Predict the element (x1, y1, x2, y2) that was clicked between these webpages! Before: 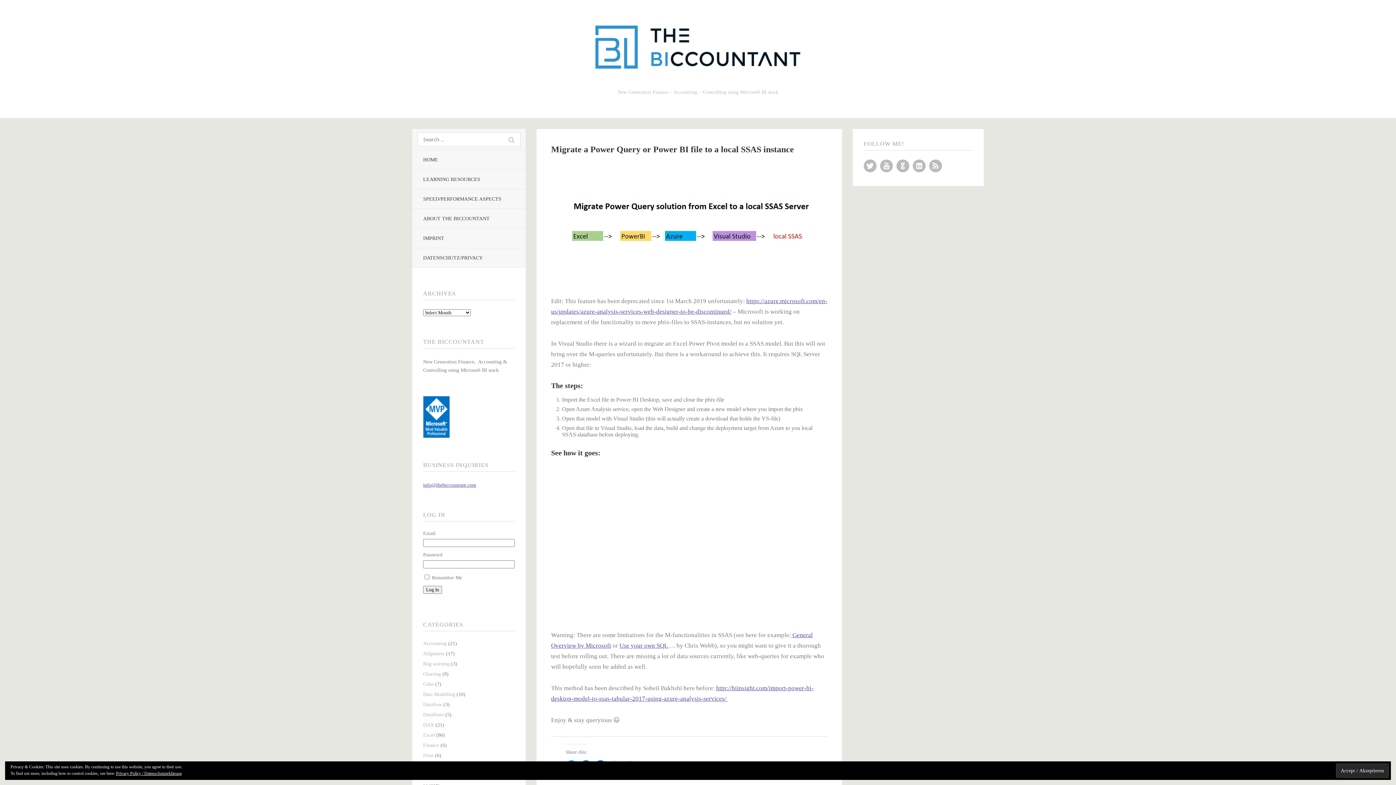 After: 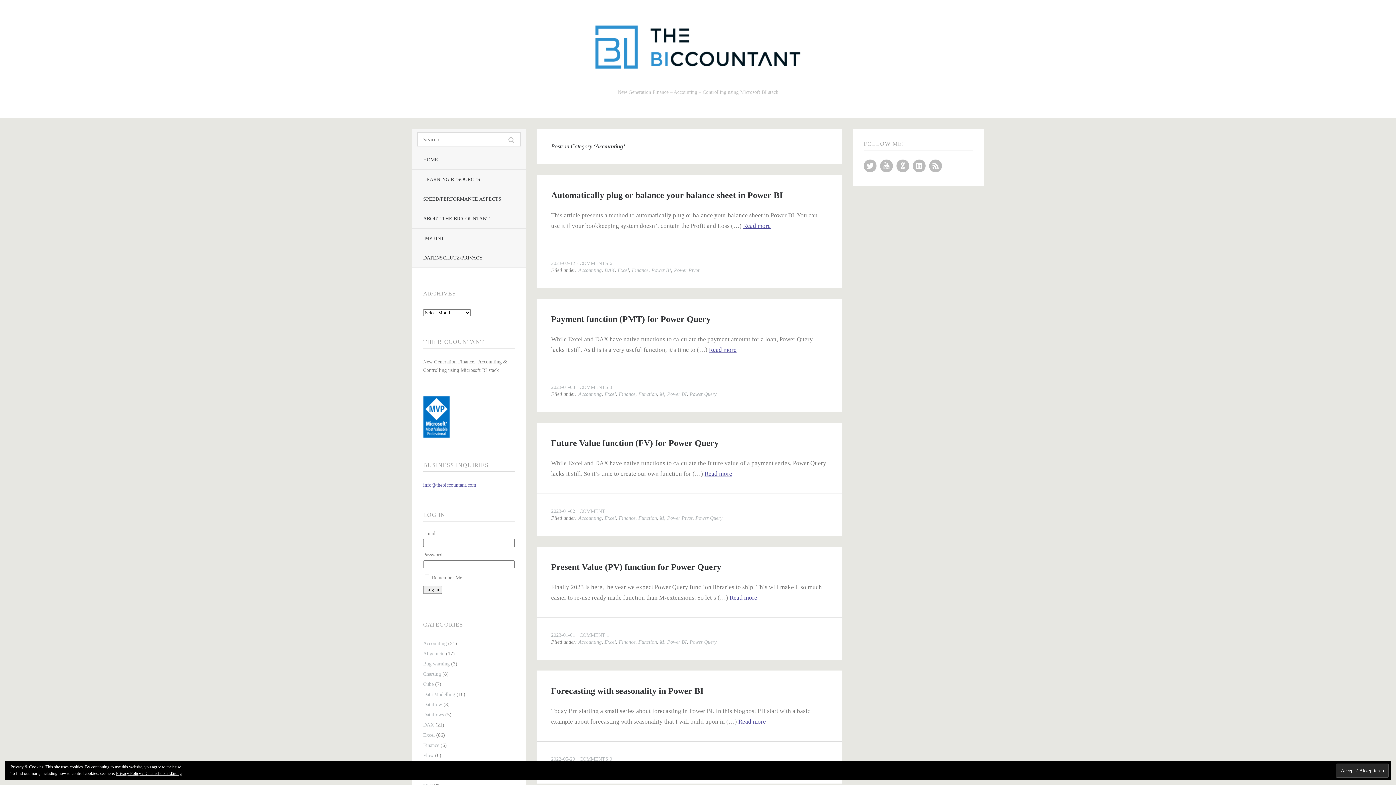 Action: label: Accounting bbox: (423, 641, 446, 646)